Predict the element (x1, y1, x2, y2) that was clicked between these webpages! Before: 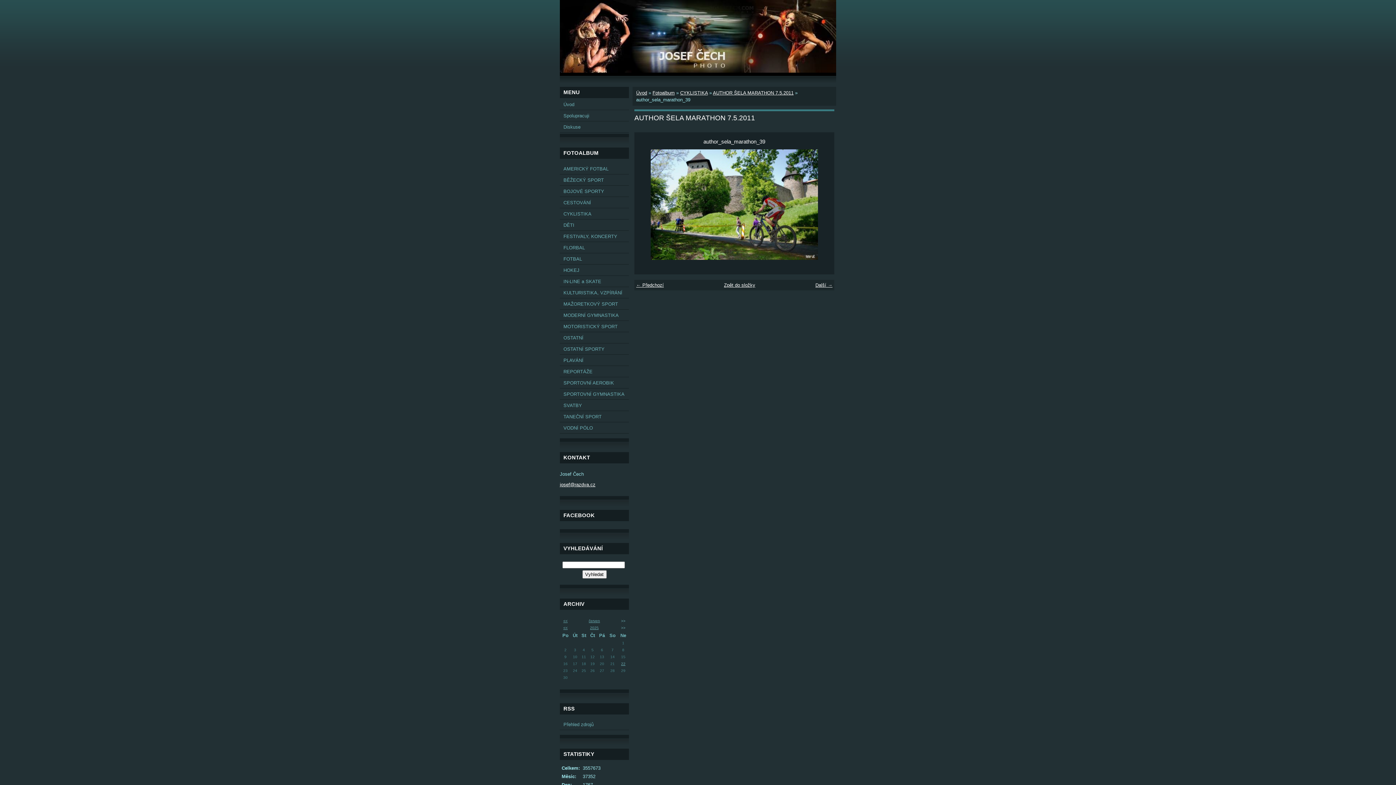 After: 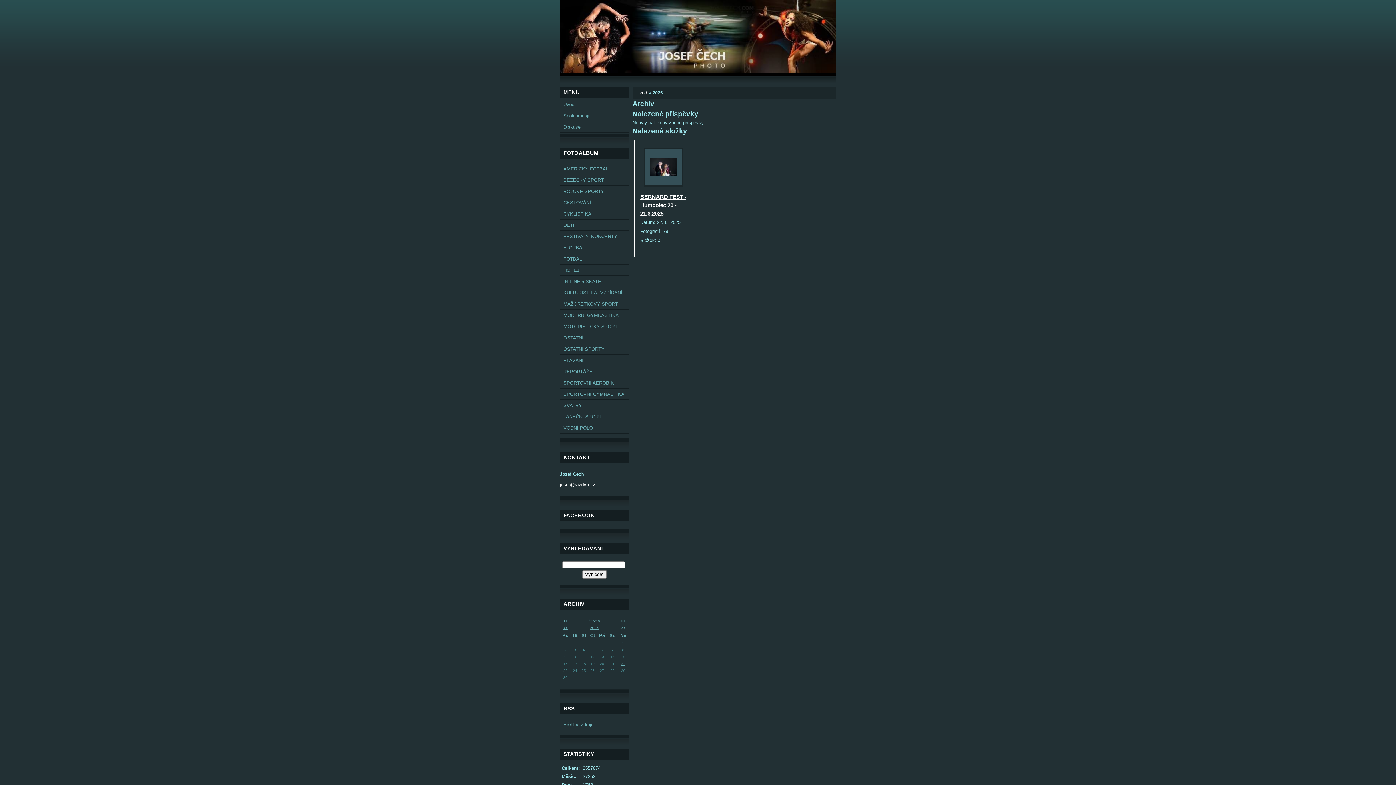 Action: bbox: (590, 626, 598, 630) label: 2025